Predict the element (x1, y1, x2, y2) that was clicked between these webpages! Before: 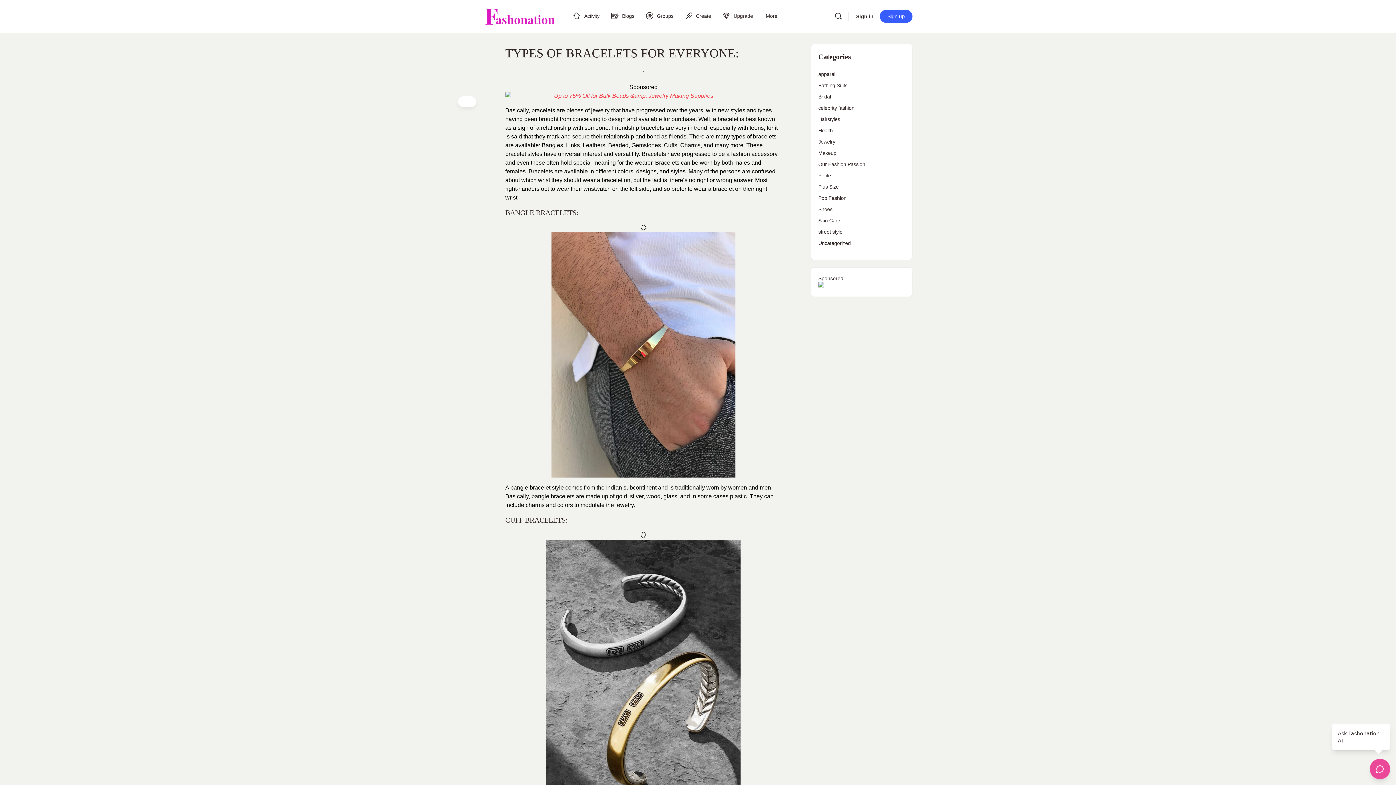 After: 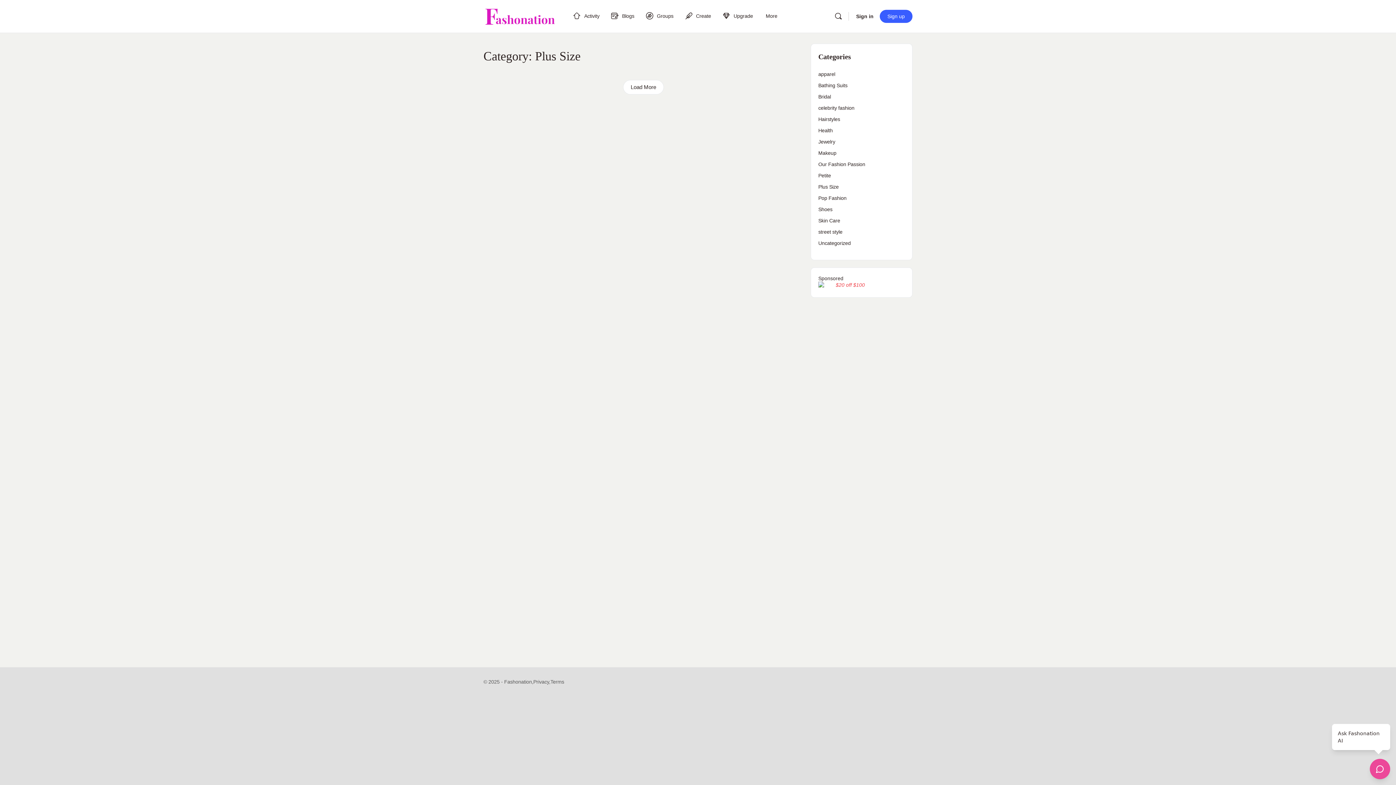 Action: label: Plus Size bbox: (818, 184, 838, 189)